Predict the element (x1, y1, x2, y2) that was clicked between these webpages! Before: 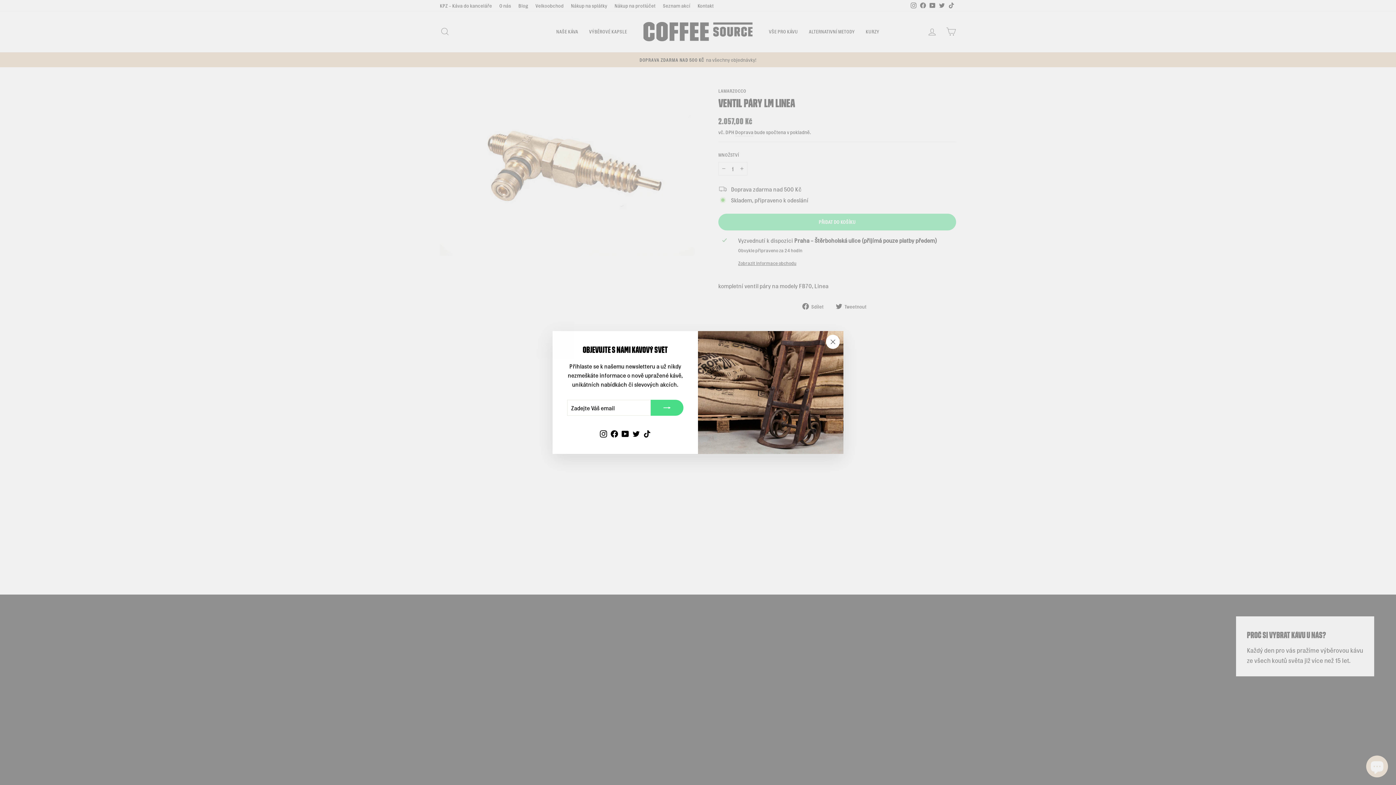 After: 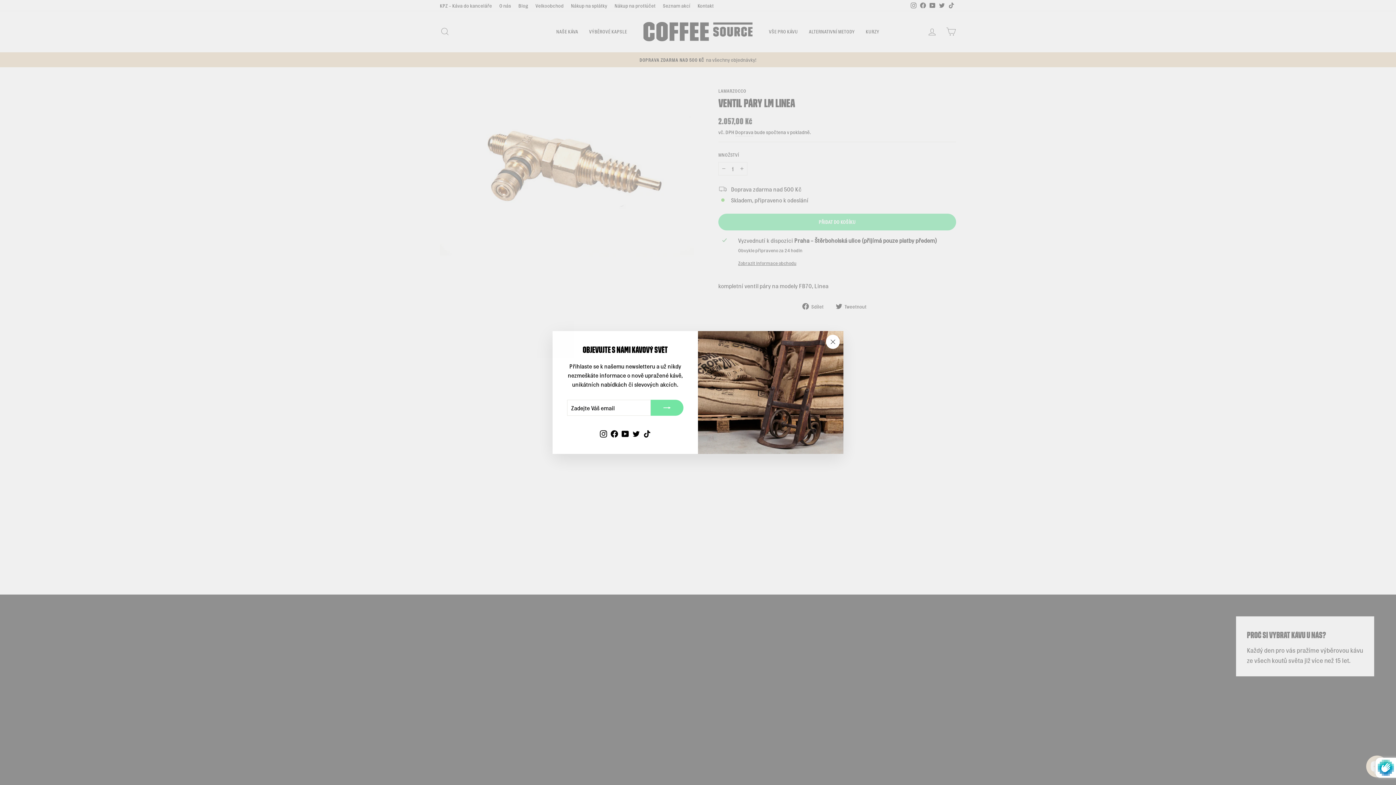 Action: bbox: (650, 400, 683, 416)